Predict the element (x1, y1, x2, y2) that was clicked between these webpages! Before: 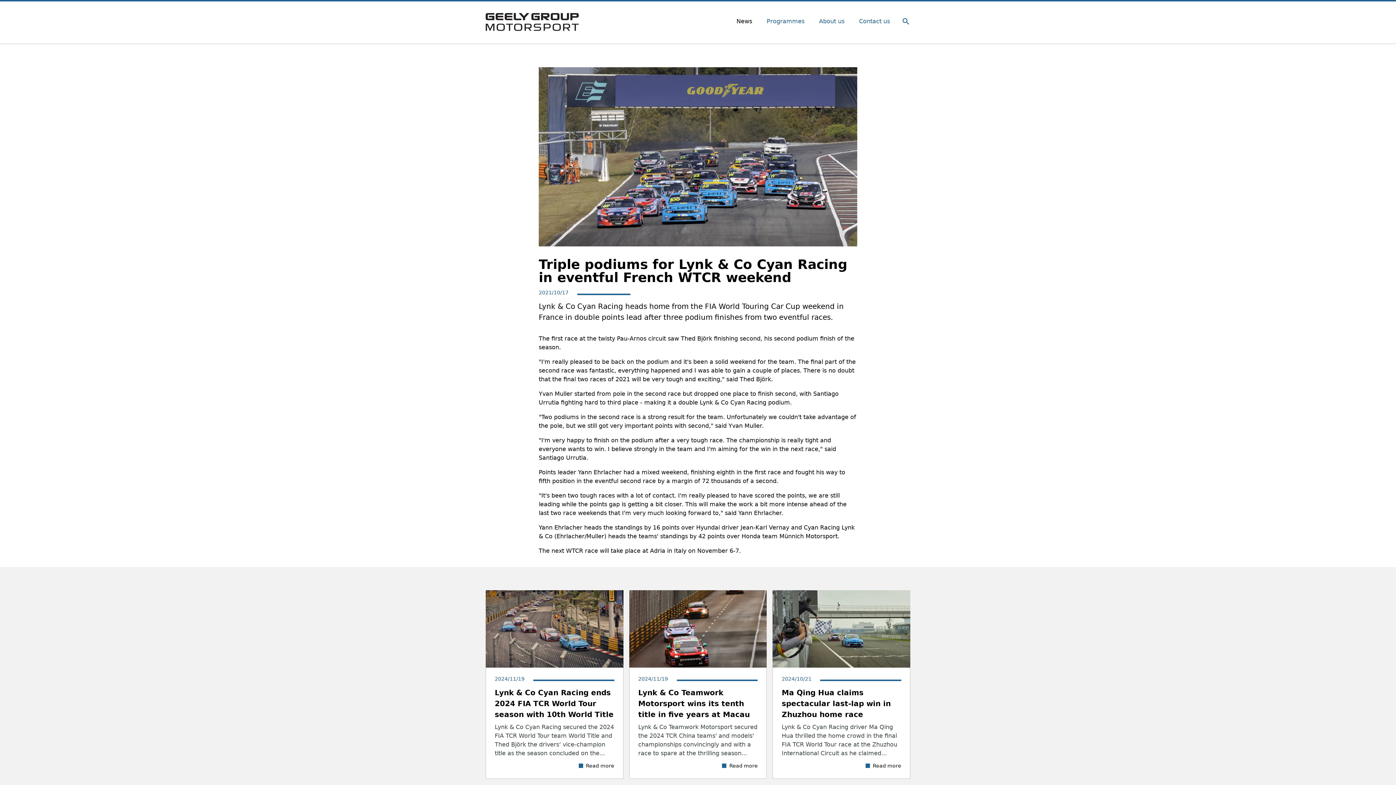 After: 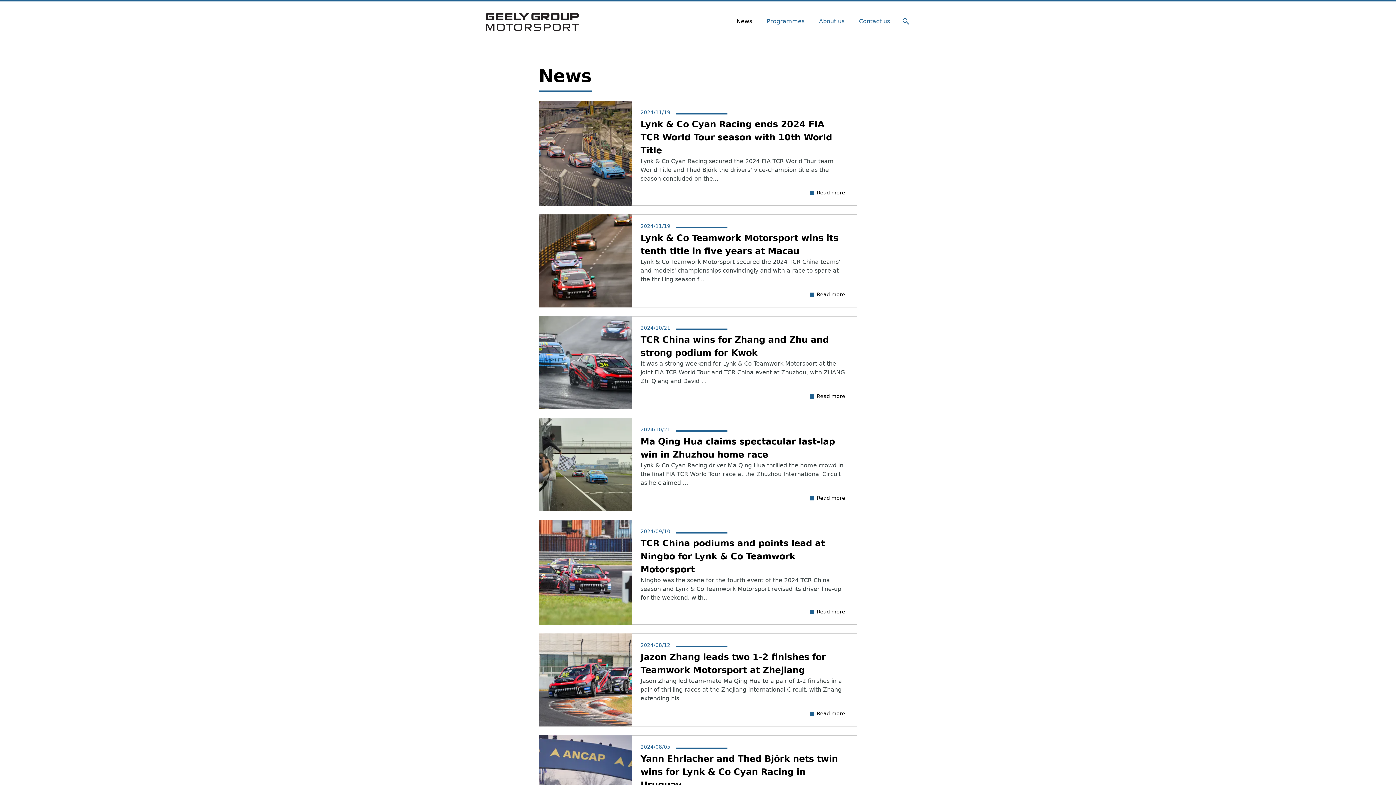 Action: label: News bbox: (733, 14, 755, 28)